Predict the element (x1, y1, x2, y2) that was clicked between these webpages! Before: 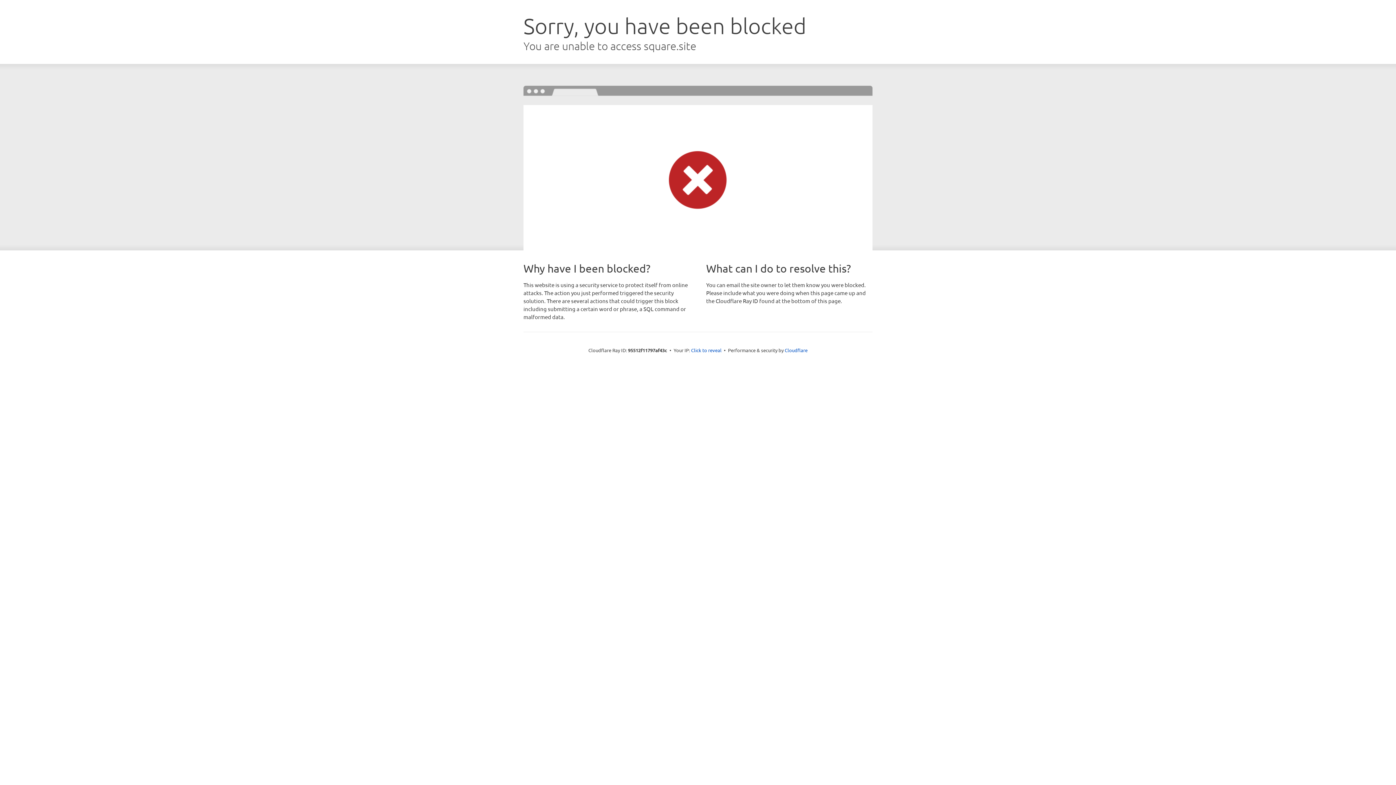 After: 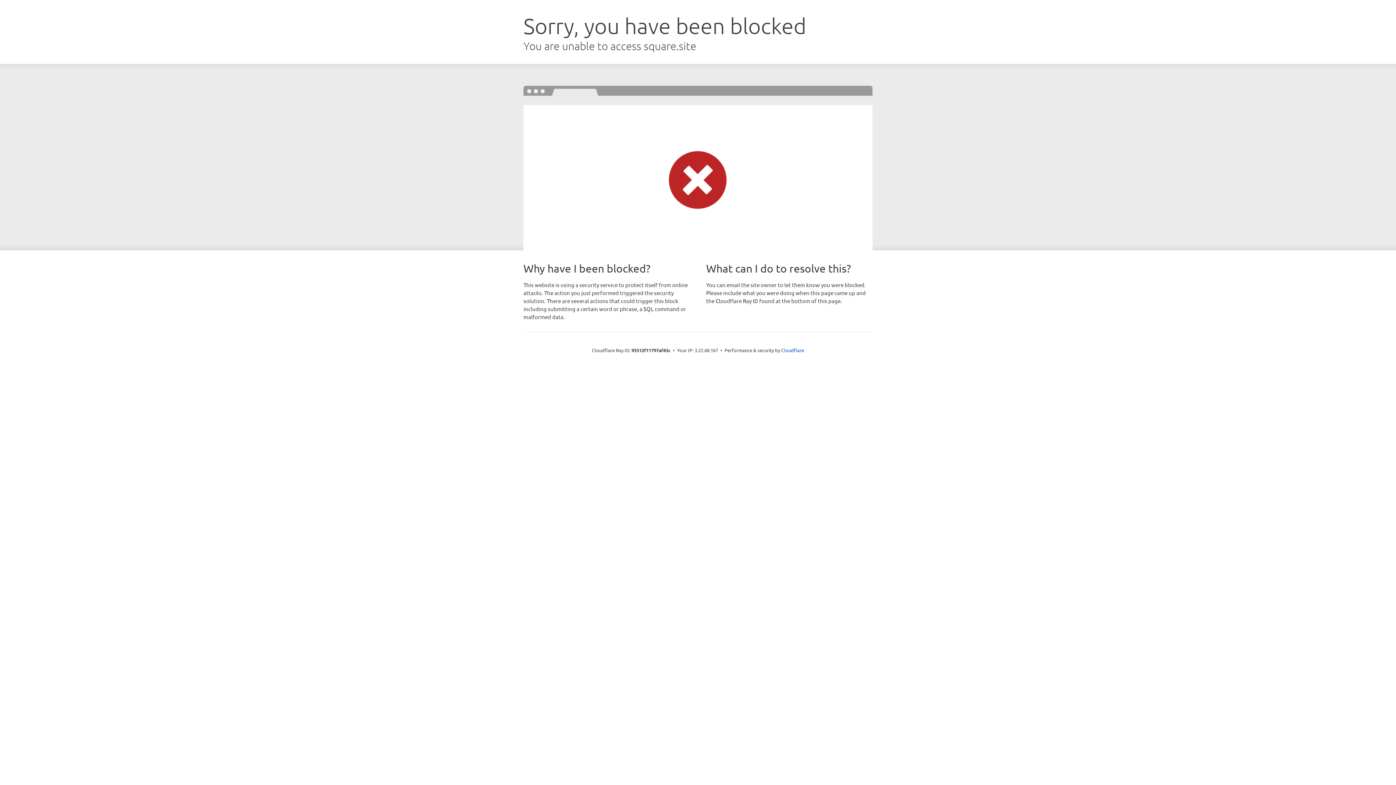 Action: bbox: (691, 346, 721, 353) label: Click to reveal